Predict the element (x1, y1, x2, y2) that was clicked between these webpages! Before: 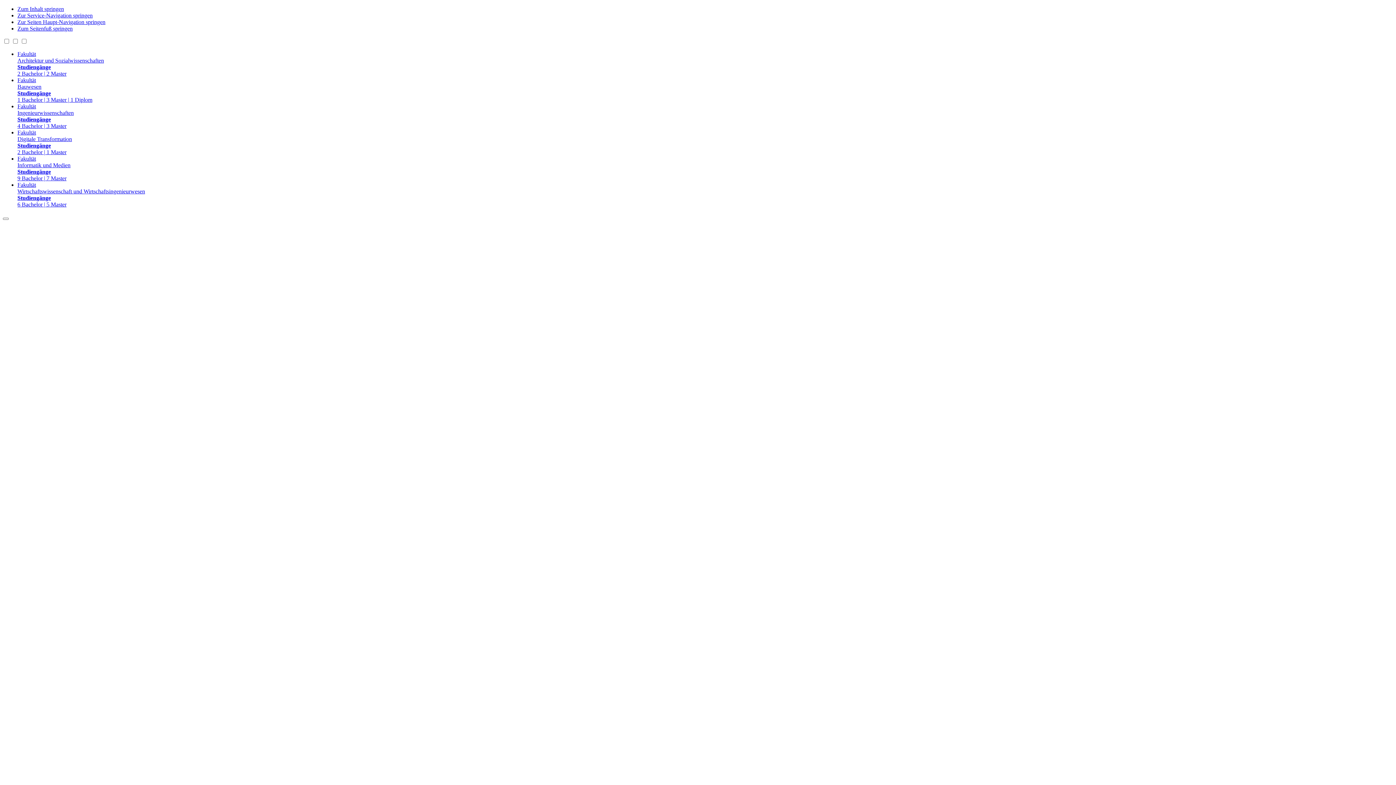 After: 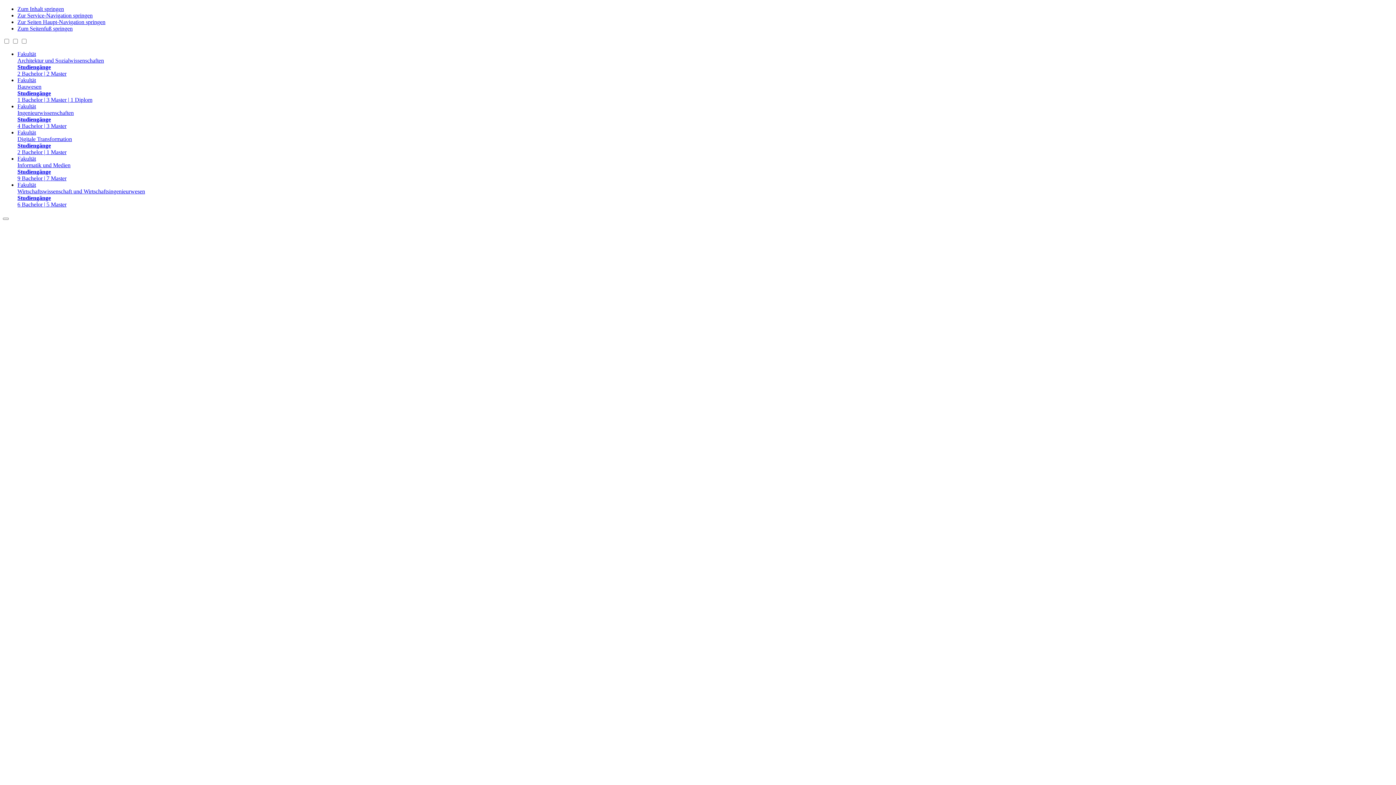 Action: label: Zum Inhalt springen bbox: (17, 5, 64, 12)